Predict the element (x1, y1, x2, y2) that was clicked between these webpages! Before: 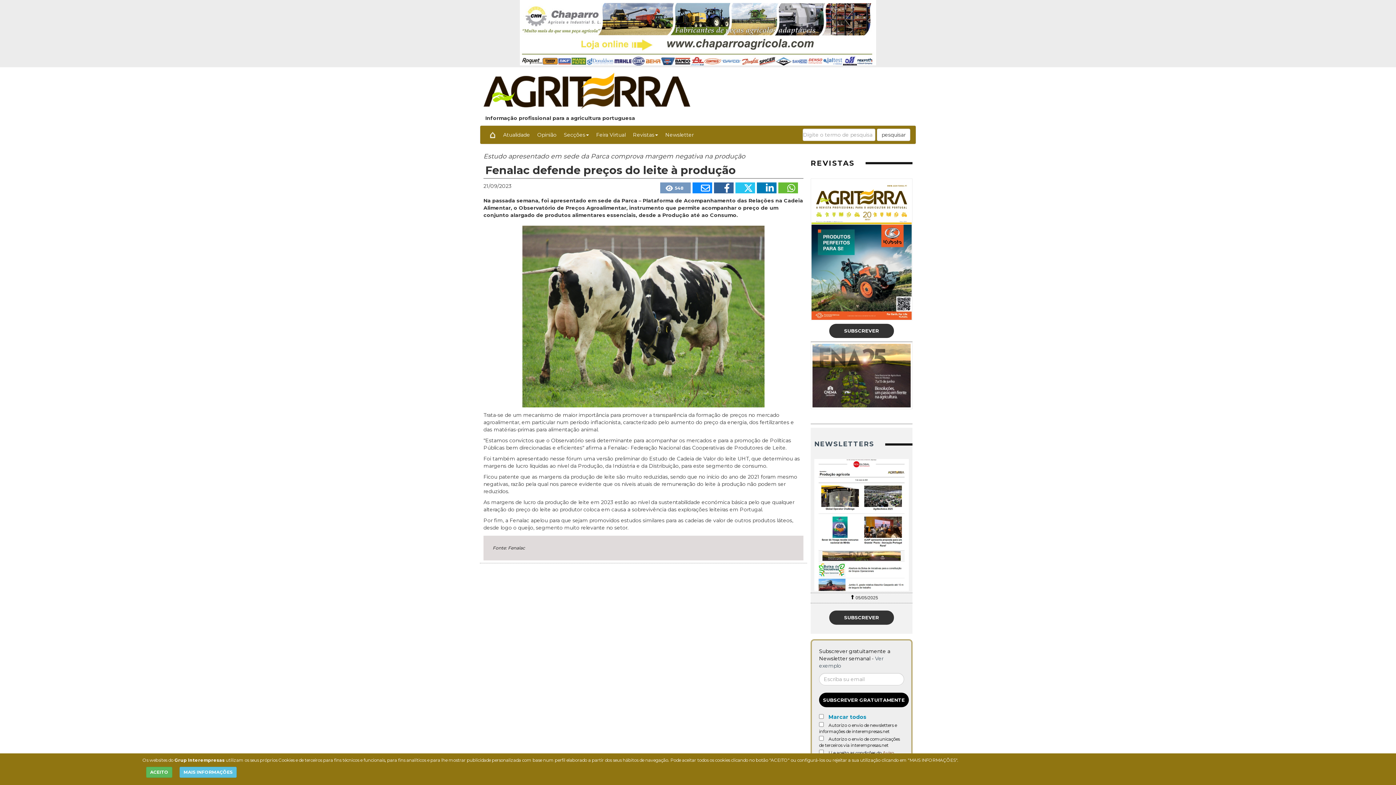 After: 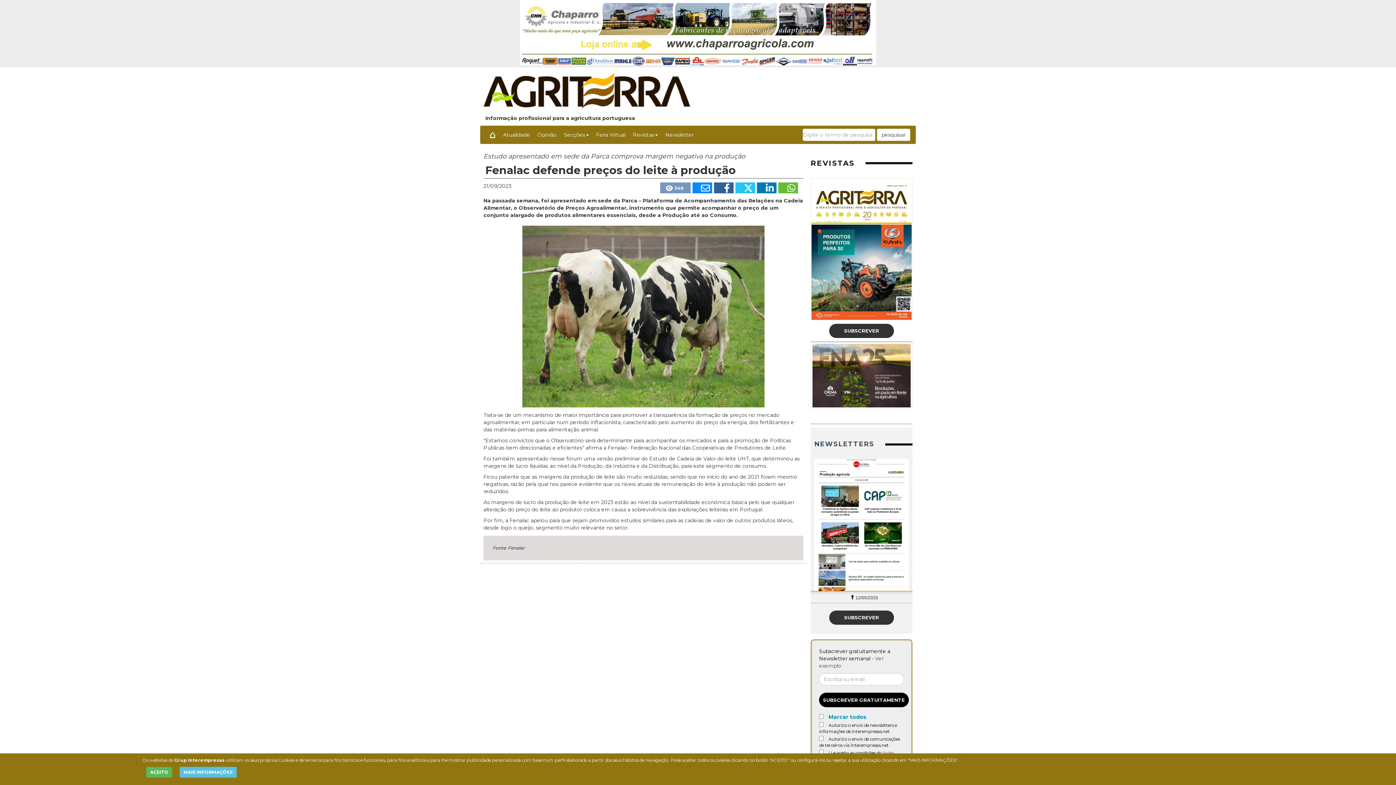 Action: bbox: (808, 459, 910, 591)